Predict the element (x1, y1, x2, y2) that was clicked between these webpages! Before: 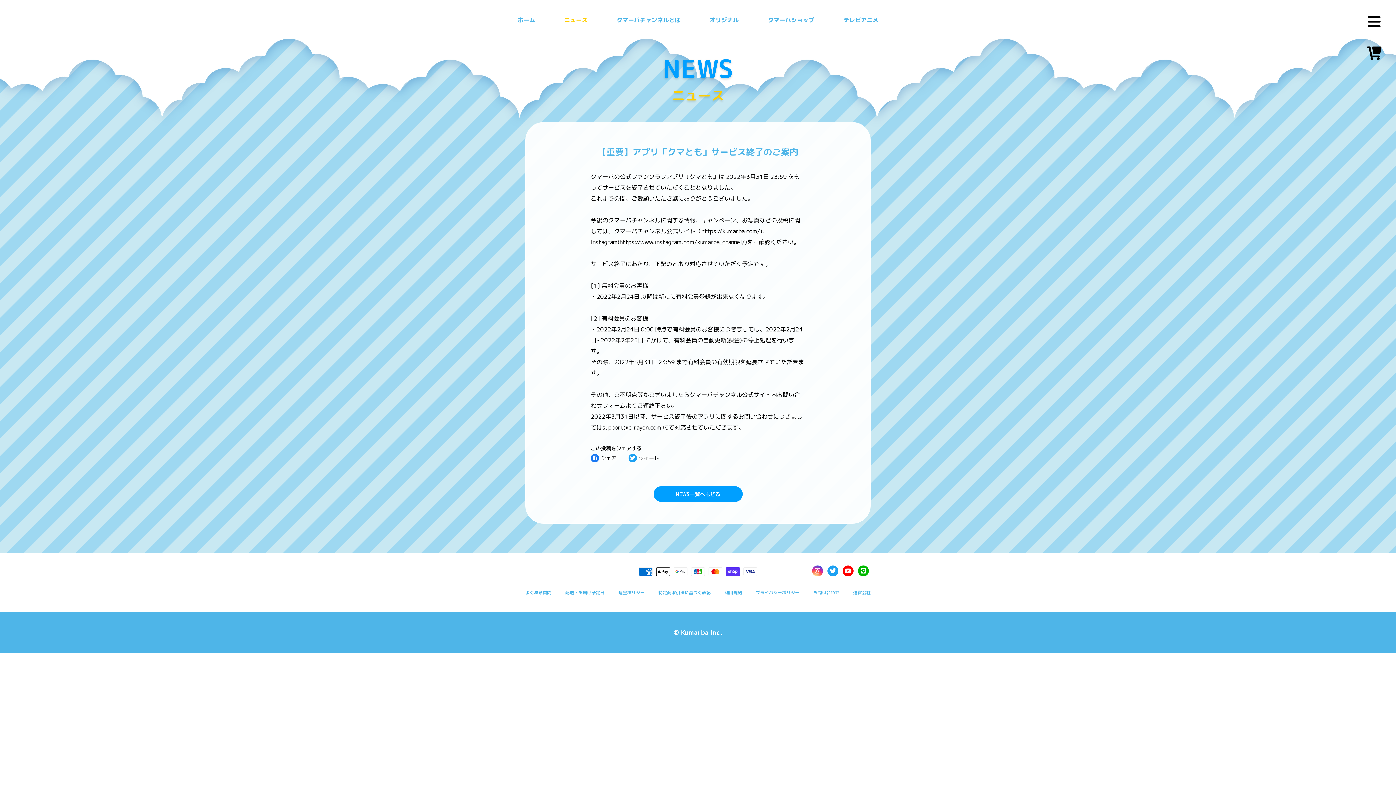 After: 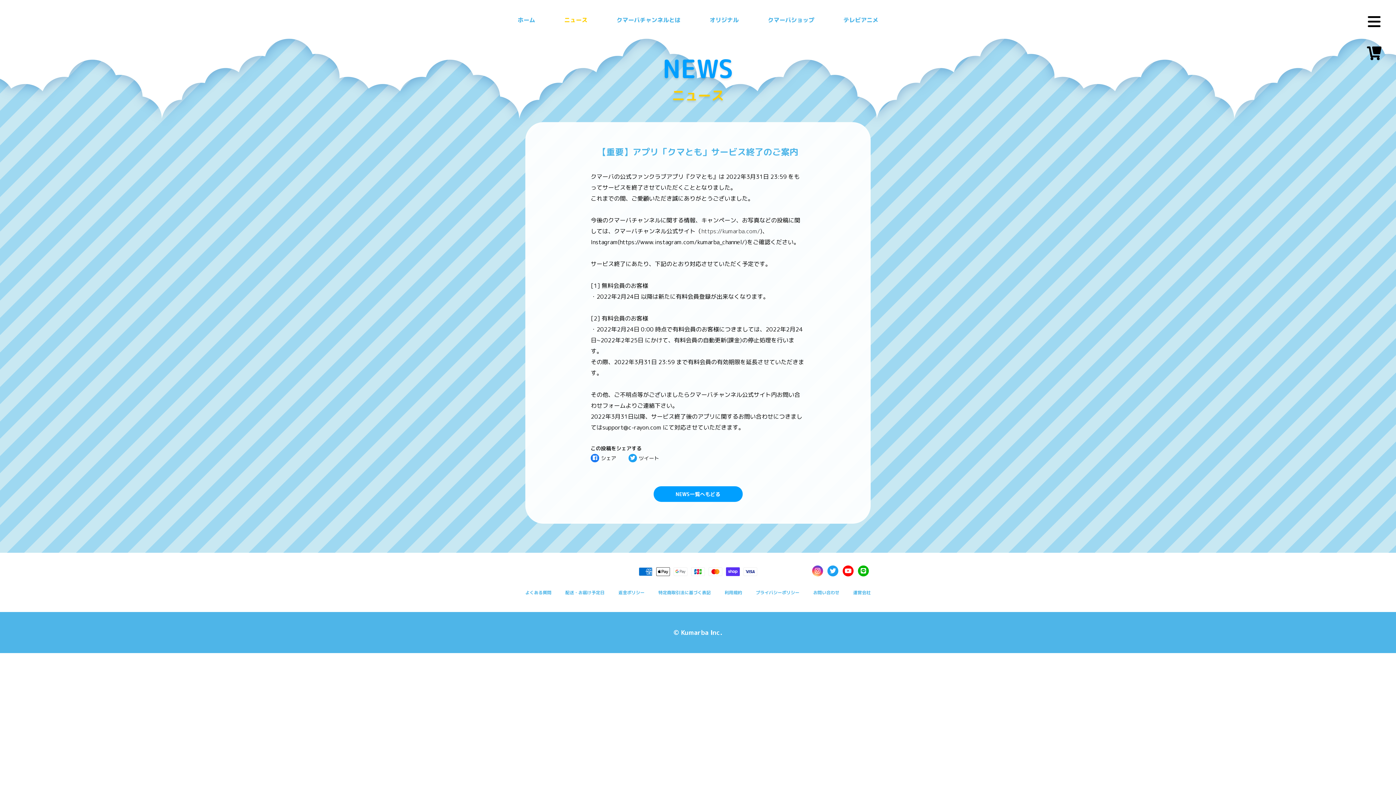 Action: bbox: (701, 227, 760, 235) label: https://kumarba.com/